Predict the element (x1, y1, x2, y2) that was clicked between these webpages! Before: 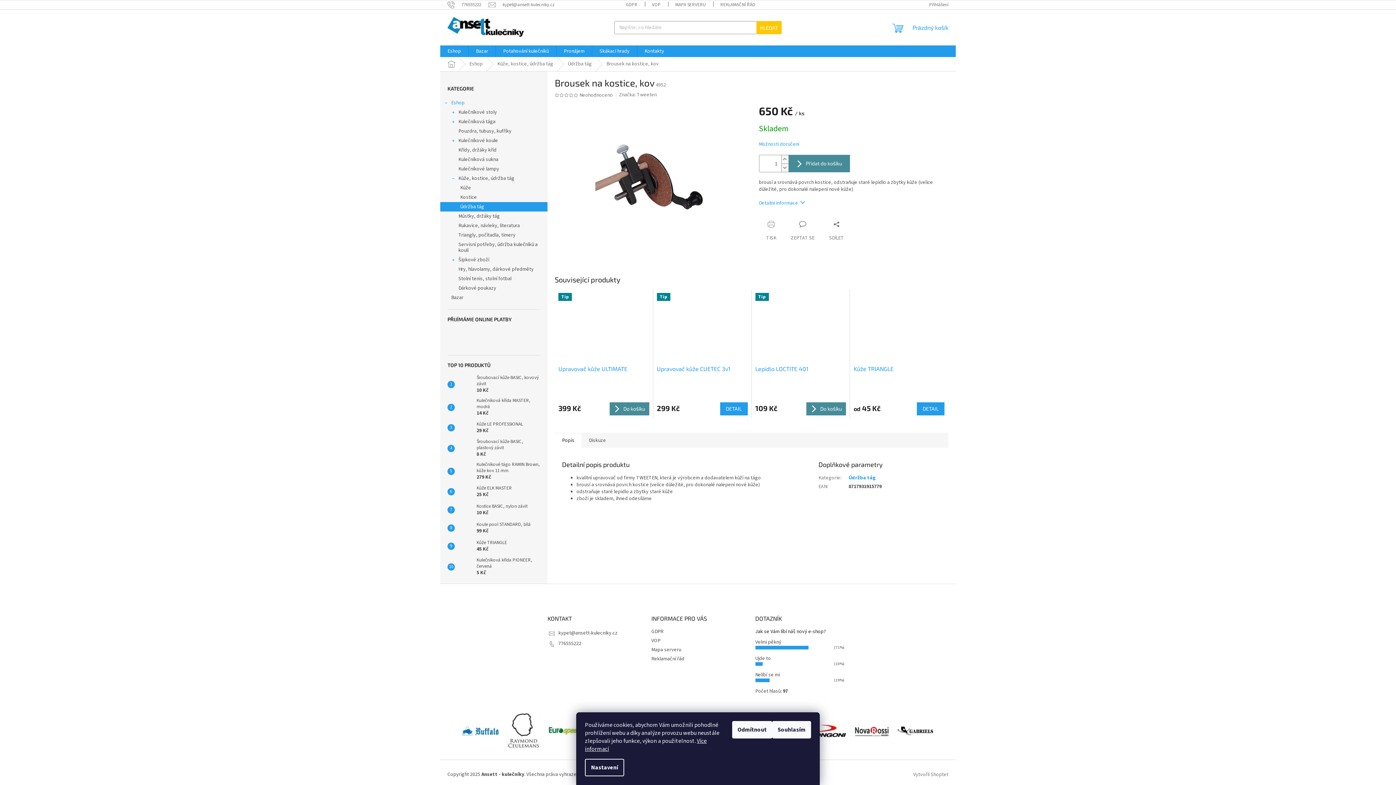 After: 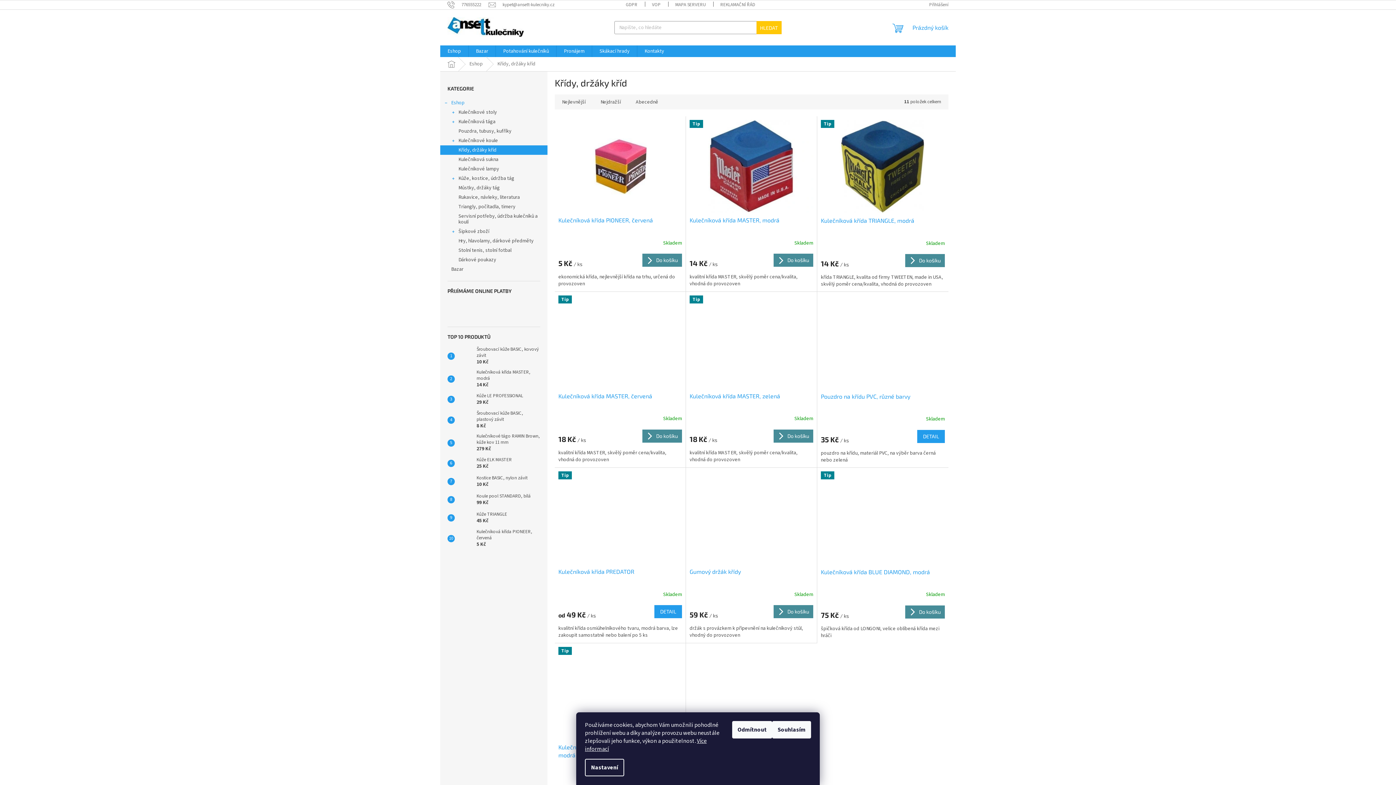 Action: bbox: (440, 145, 547, 154) label: Křídy, držáky kříd